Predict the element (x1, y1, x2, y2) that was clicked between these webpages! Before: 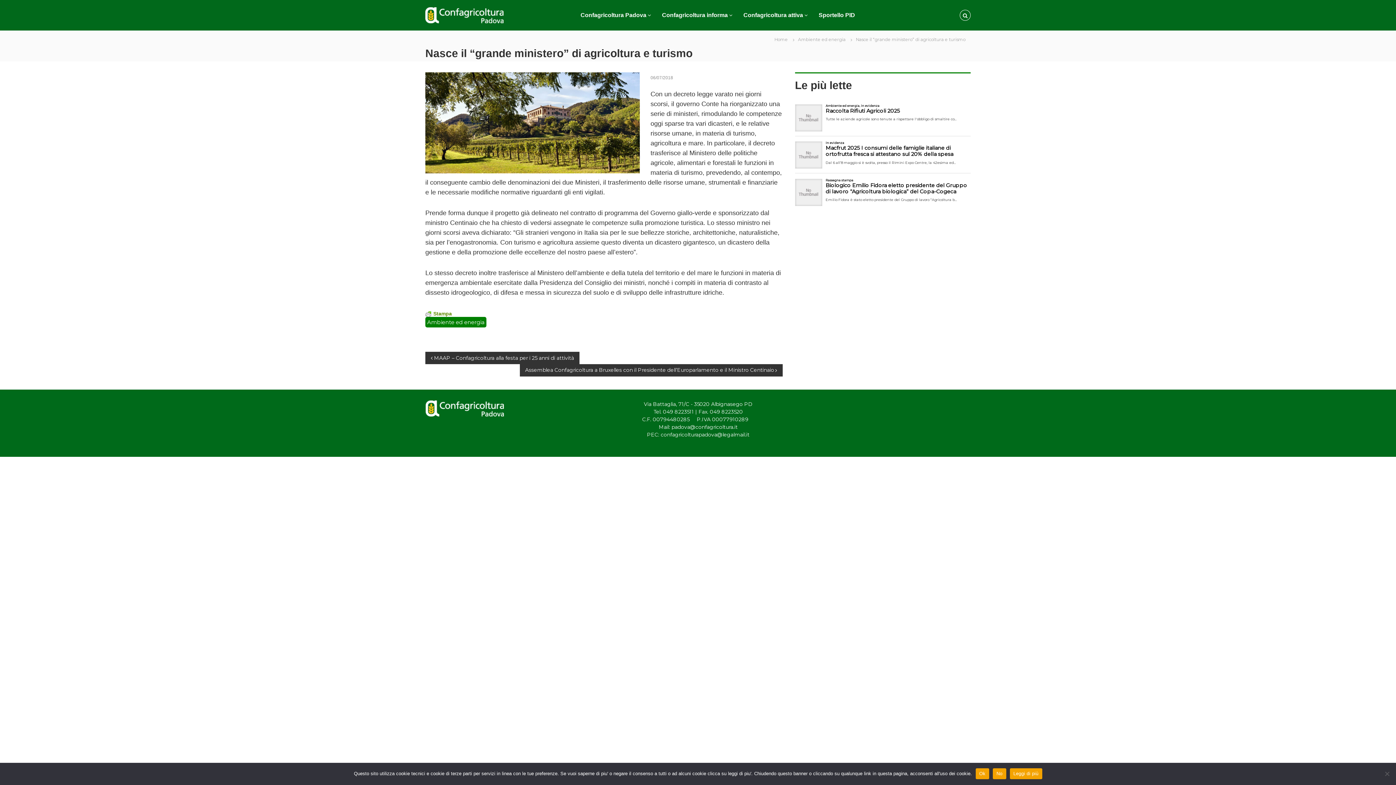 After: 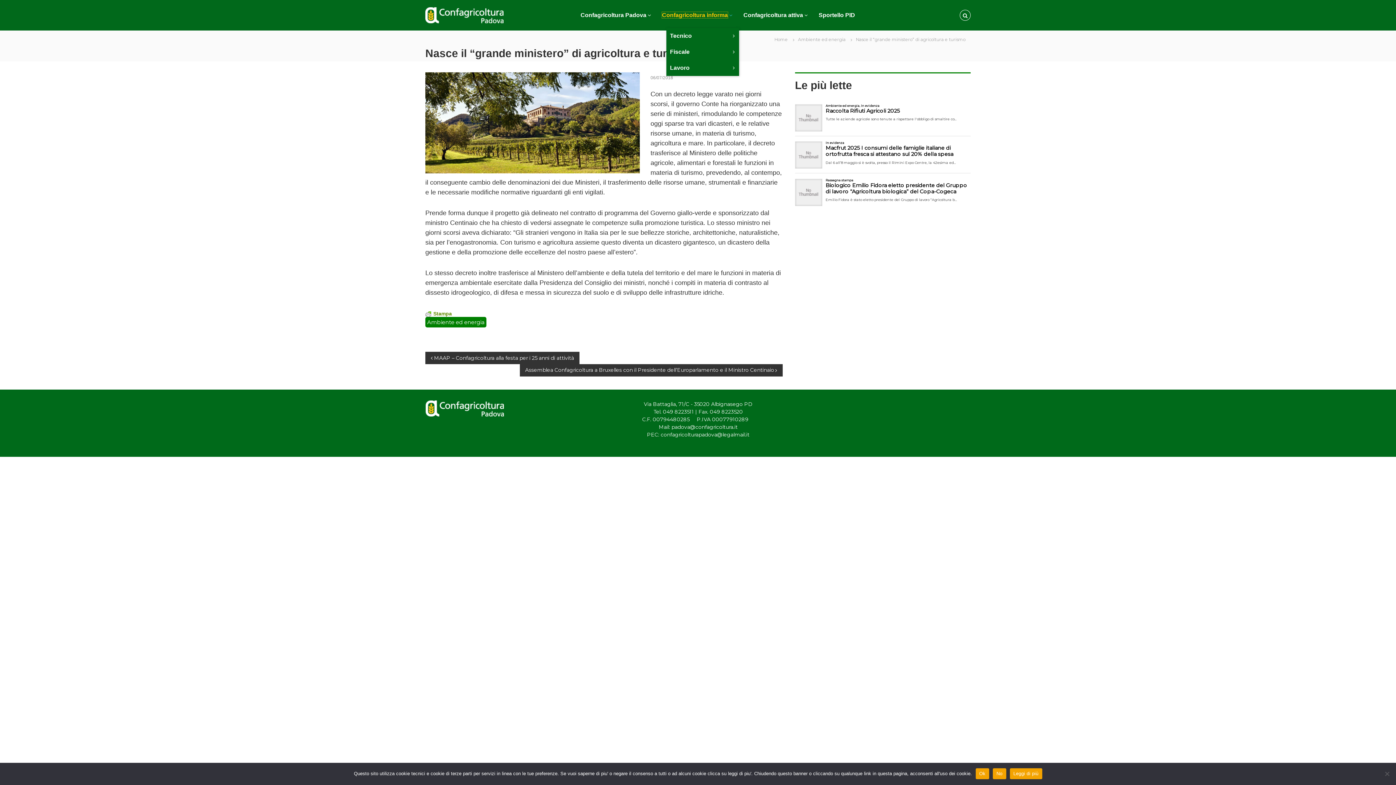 Action: label: Confagricoltura informa bbox: (662, 12, 728, 18)